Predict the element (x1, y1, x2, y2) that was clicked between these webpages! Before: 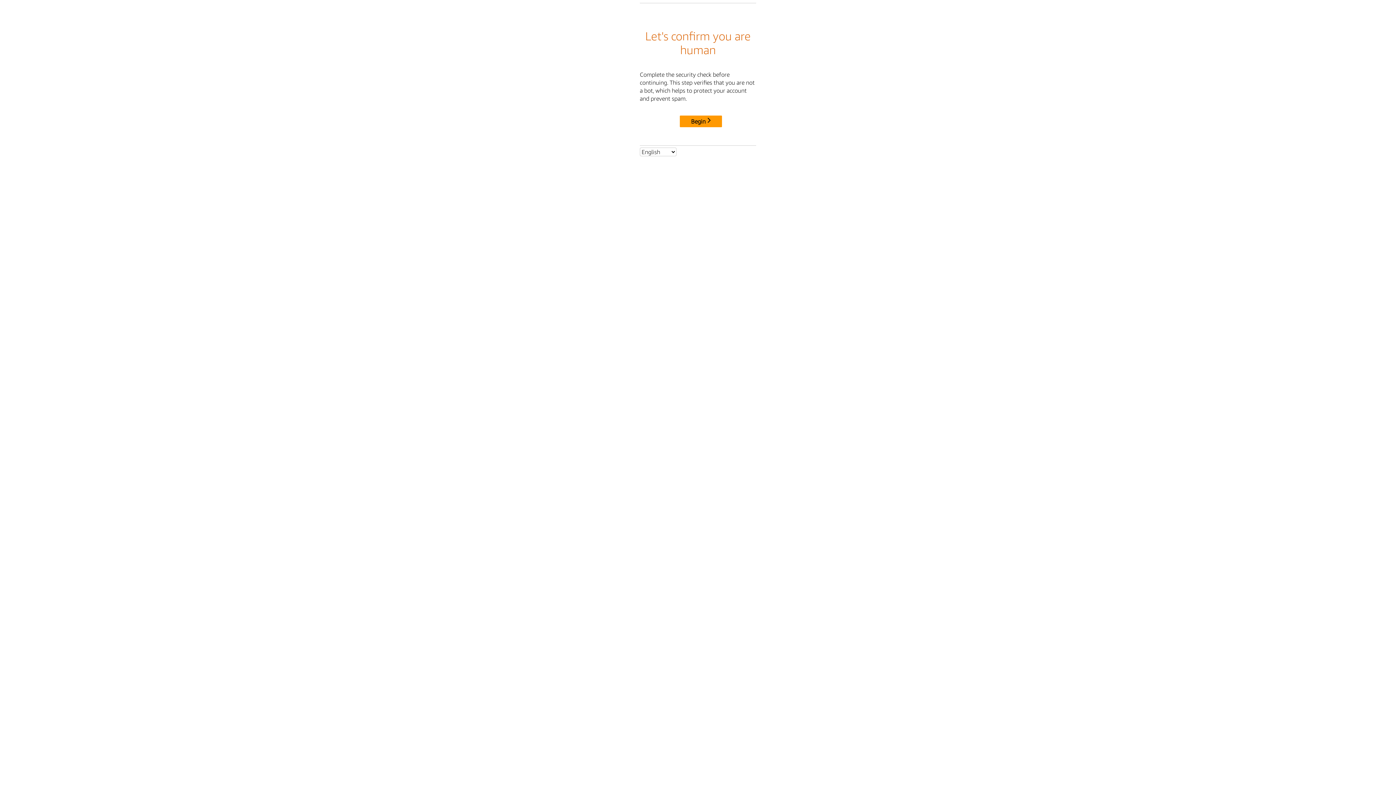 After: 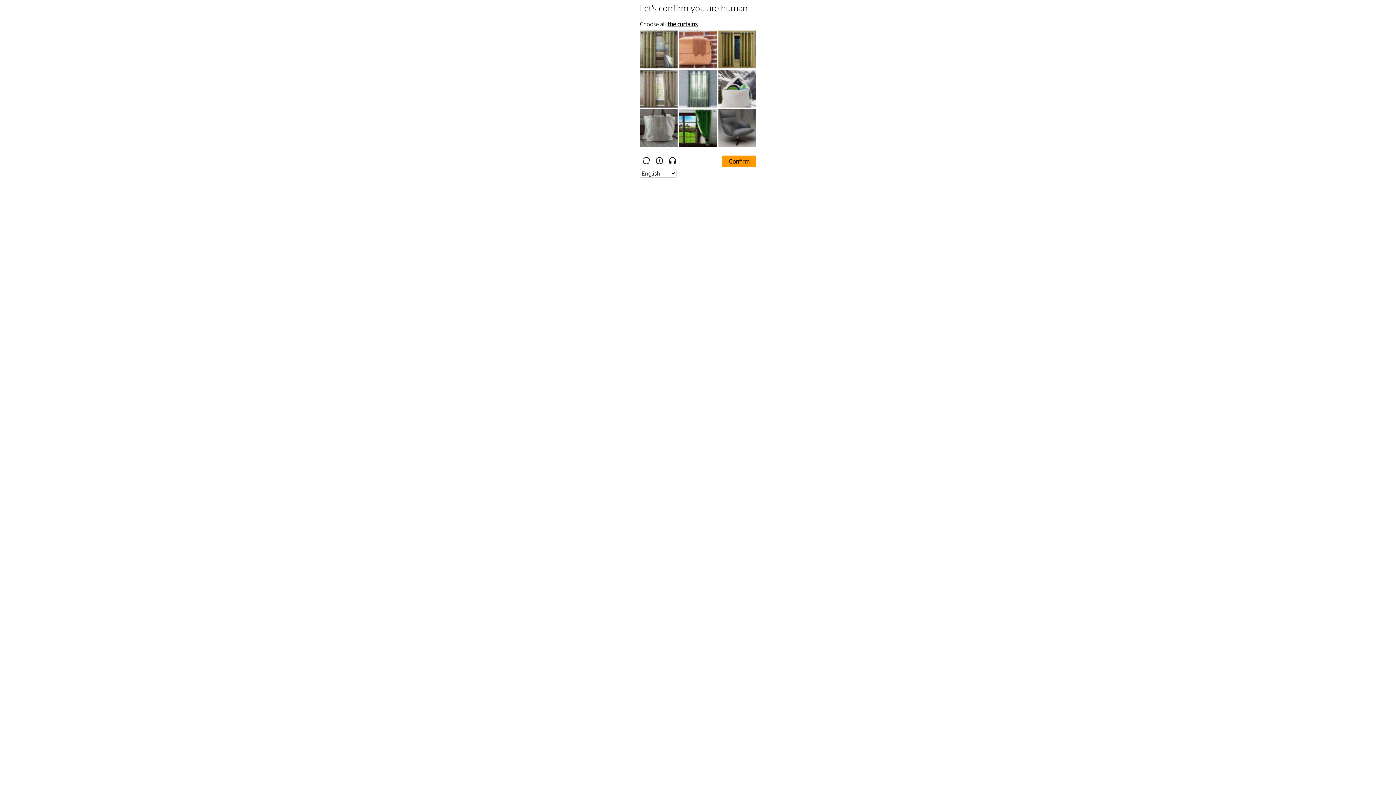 Action: bbox: (680, 115, 722, 127) label: Begin